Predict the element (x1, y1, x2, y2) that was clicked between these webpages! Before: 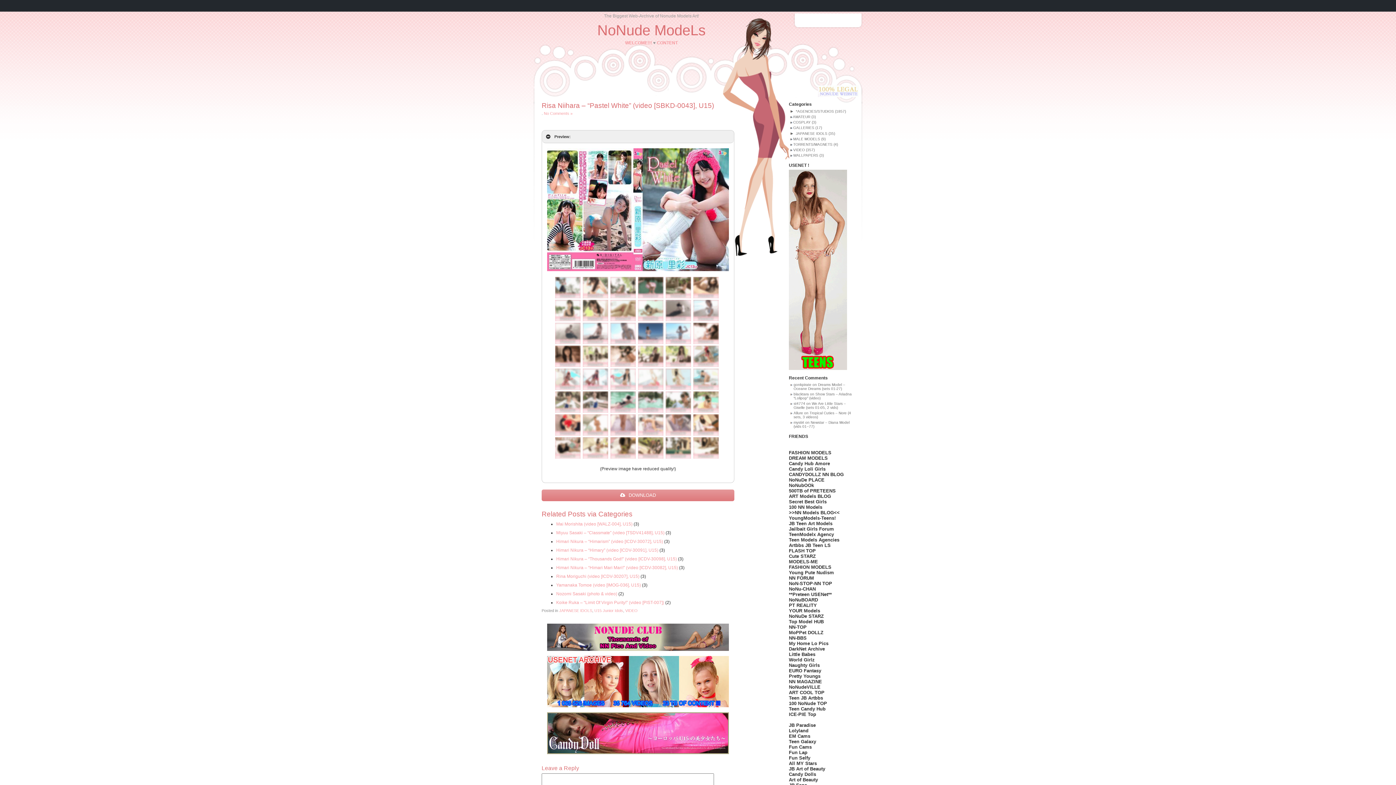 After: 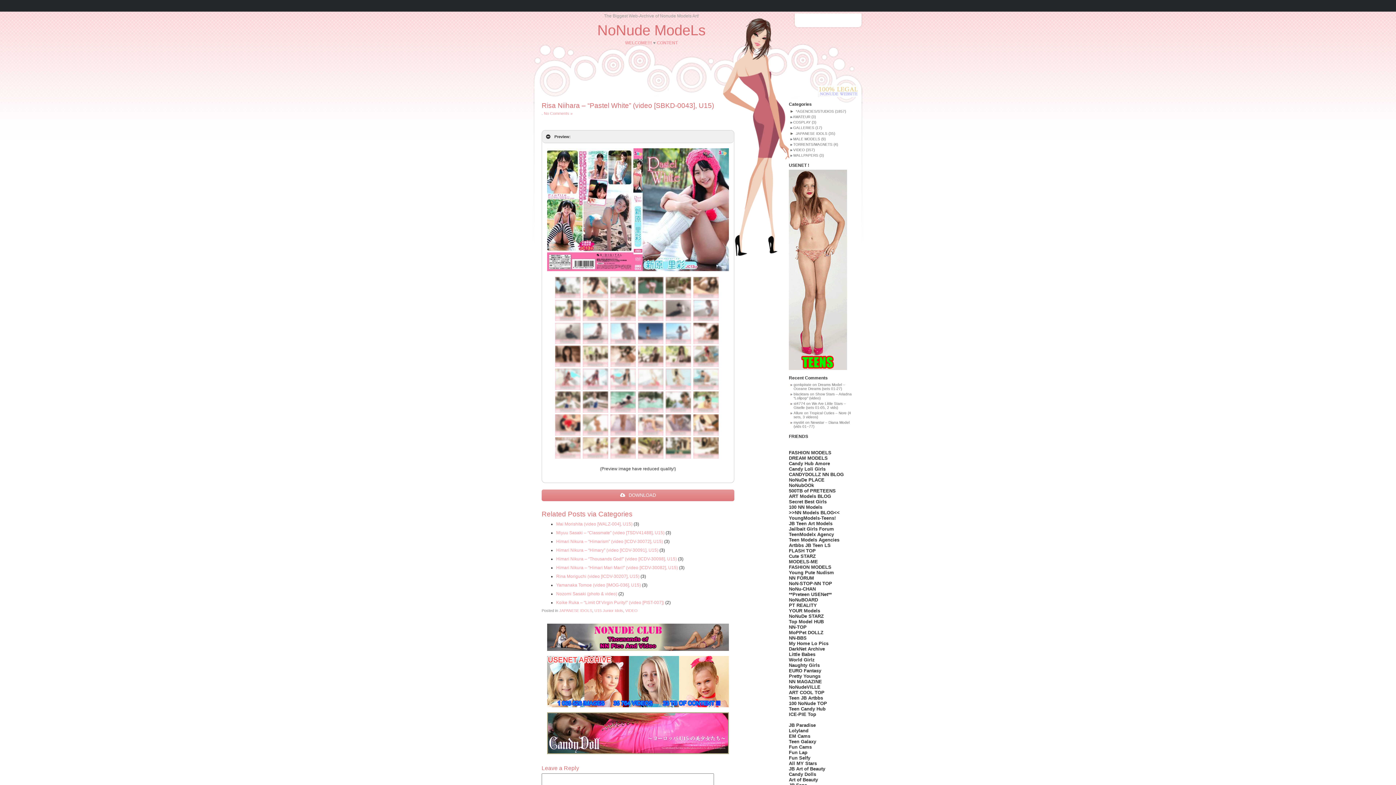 Action: bbox: (789, 739, 816, 744) label: Teen Galaxy